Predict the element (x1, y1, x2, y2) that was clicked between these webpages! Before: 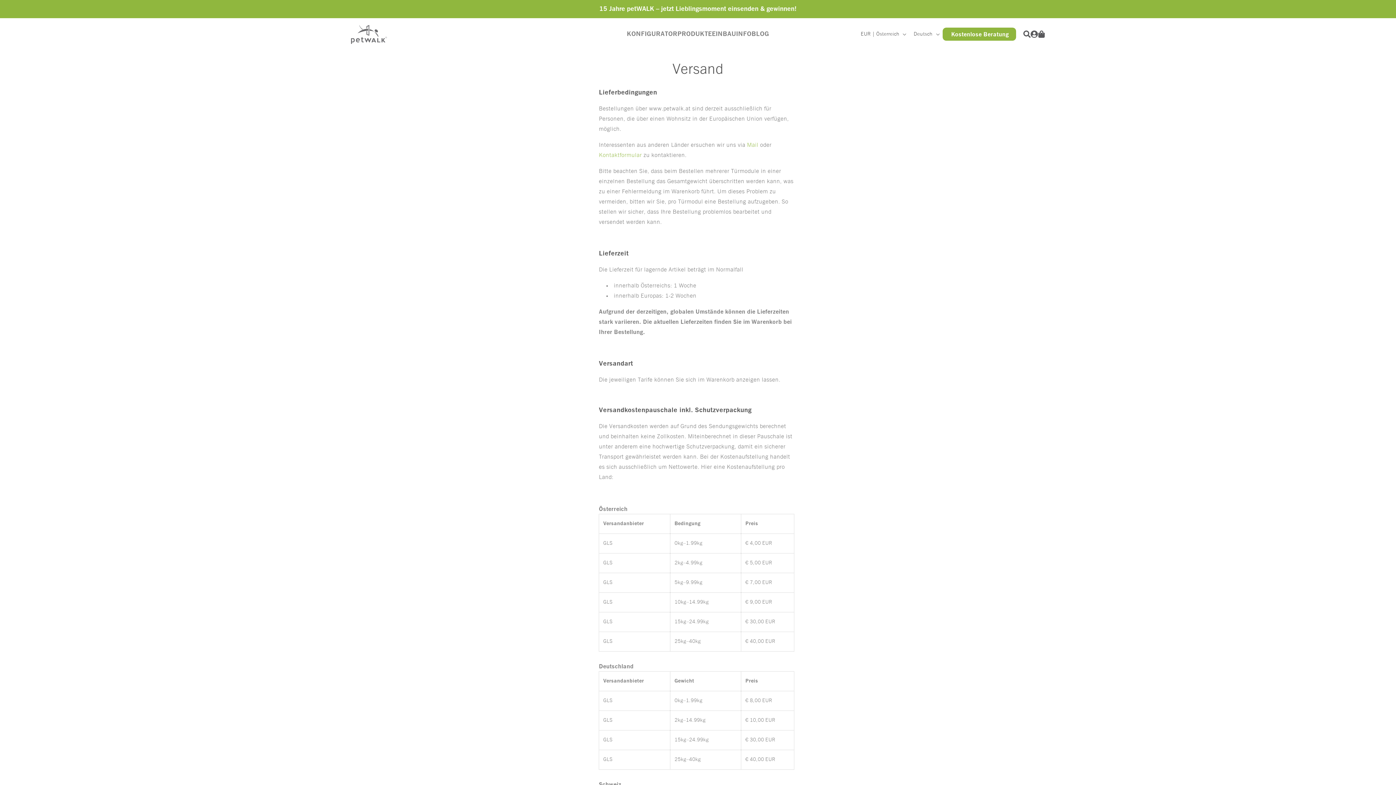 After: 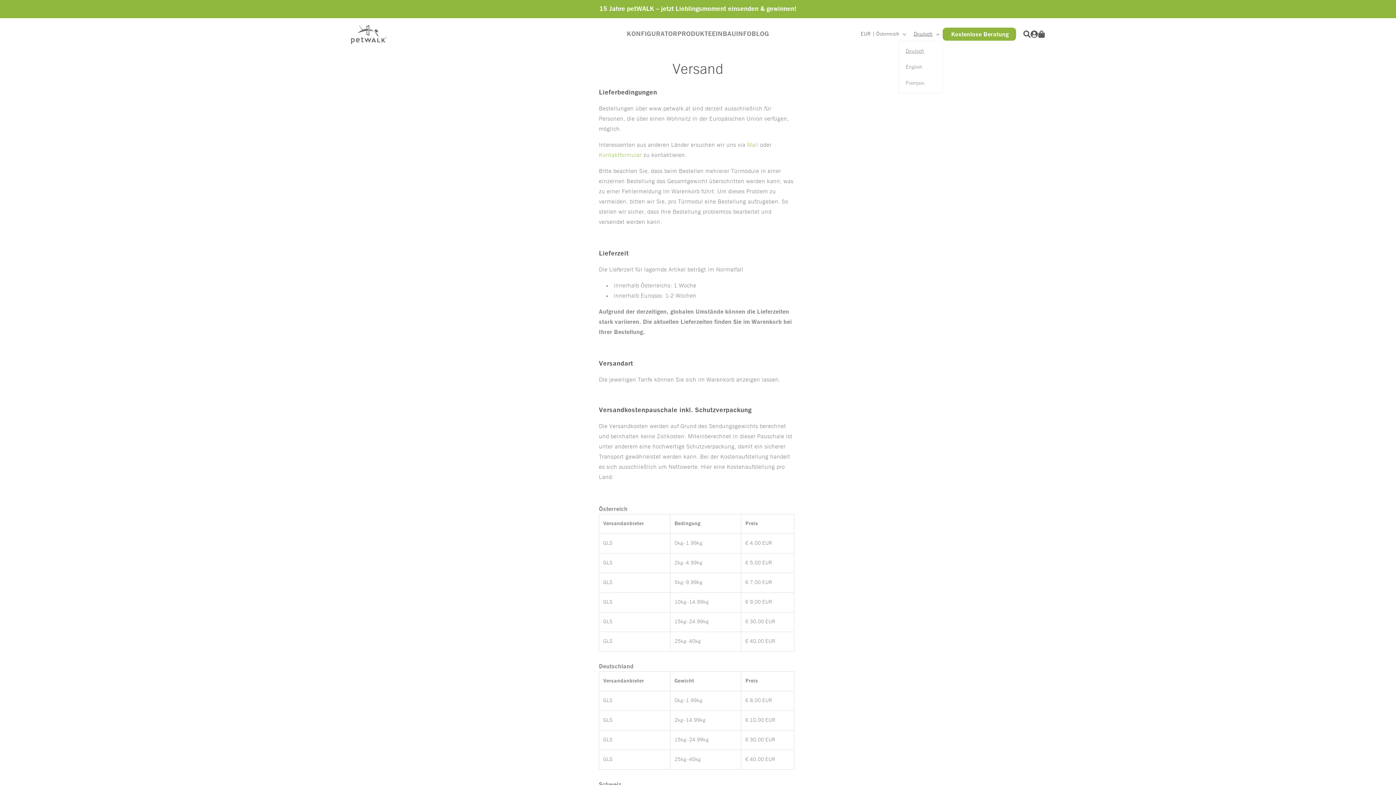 Action: label: Deutsch bbox: (909, 27, 942, 41)